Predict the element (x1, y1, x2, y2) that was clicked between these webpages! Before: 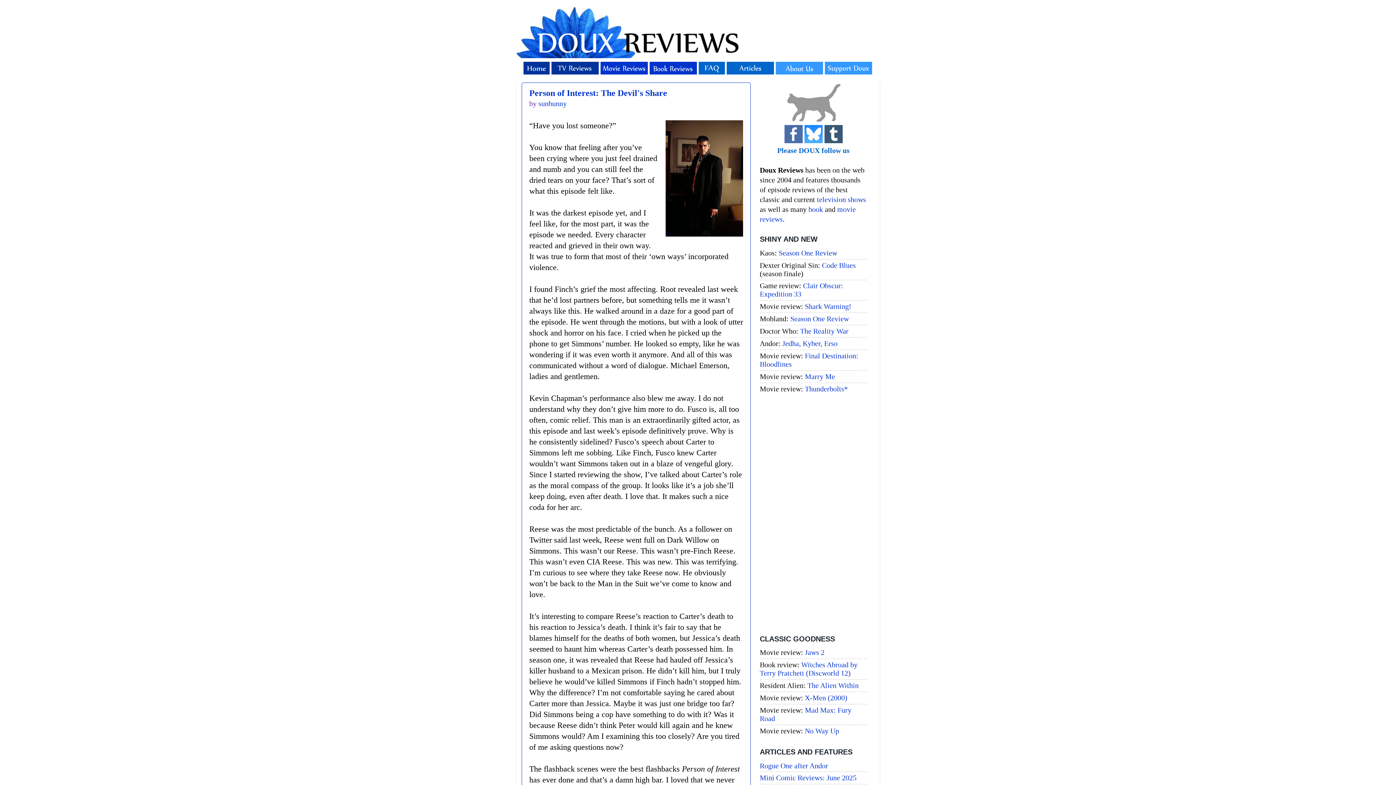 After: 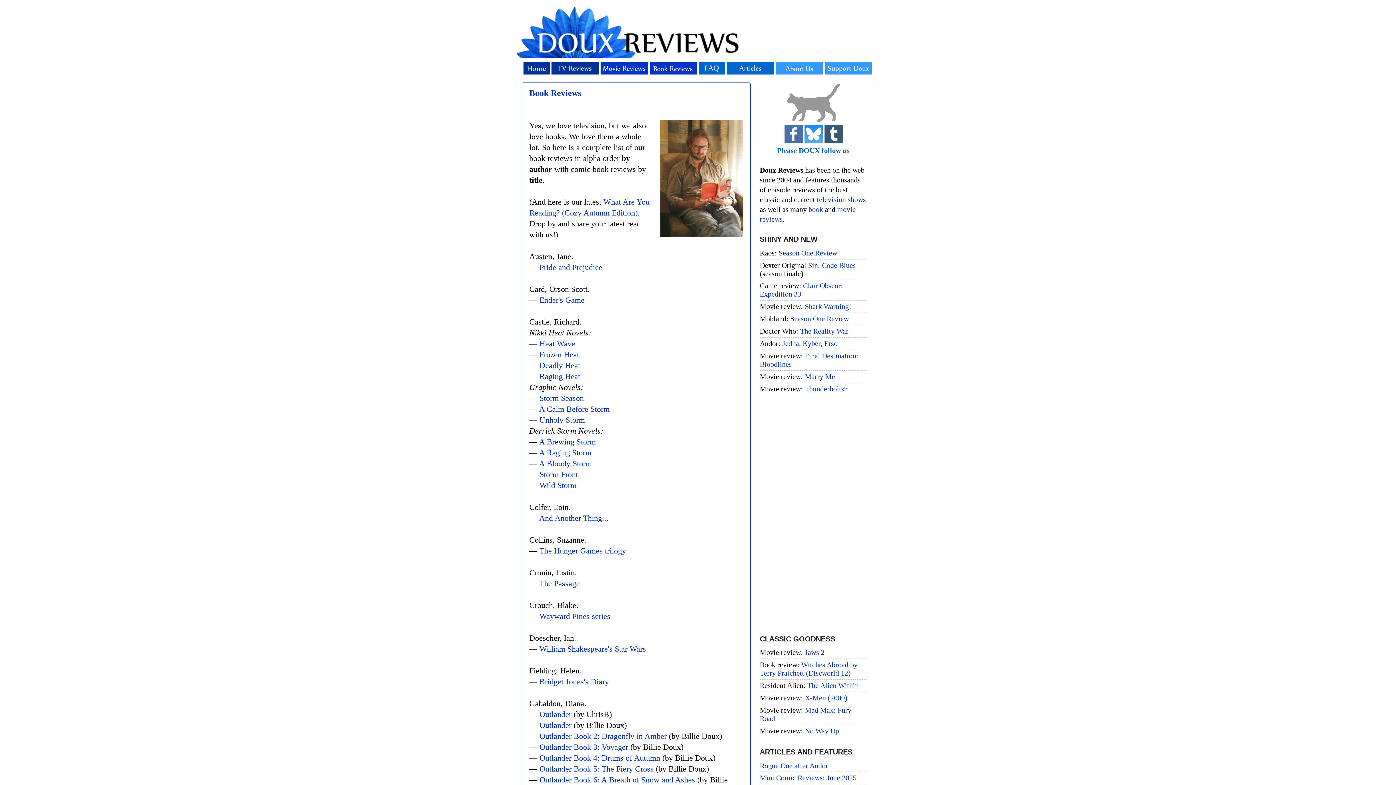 Action: bbox: (649, 67, 697, 75)